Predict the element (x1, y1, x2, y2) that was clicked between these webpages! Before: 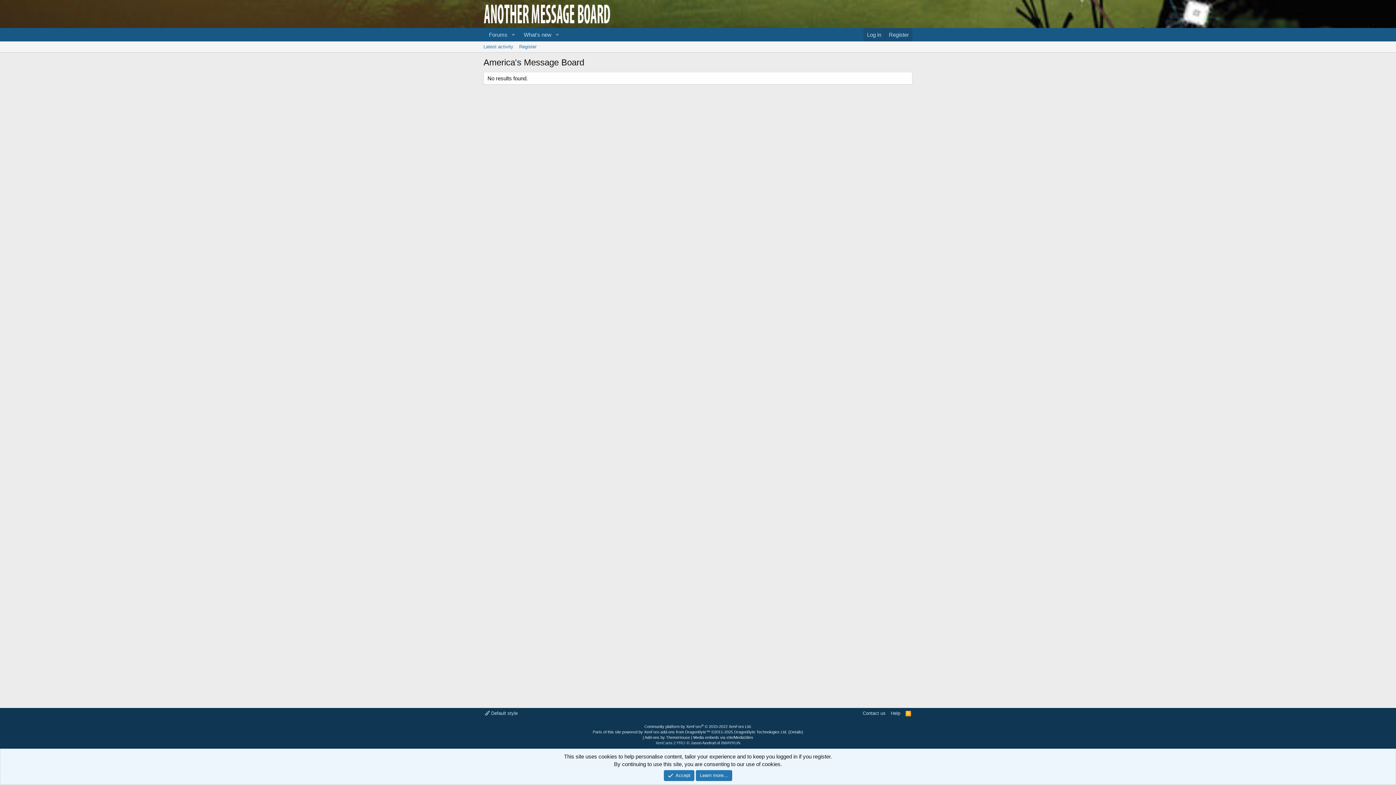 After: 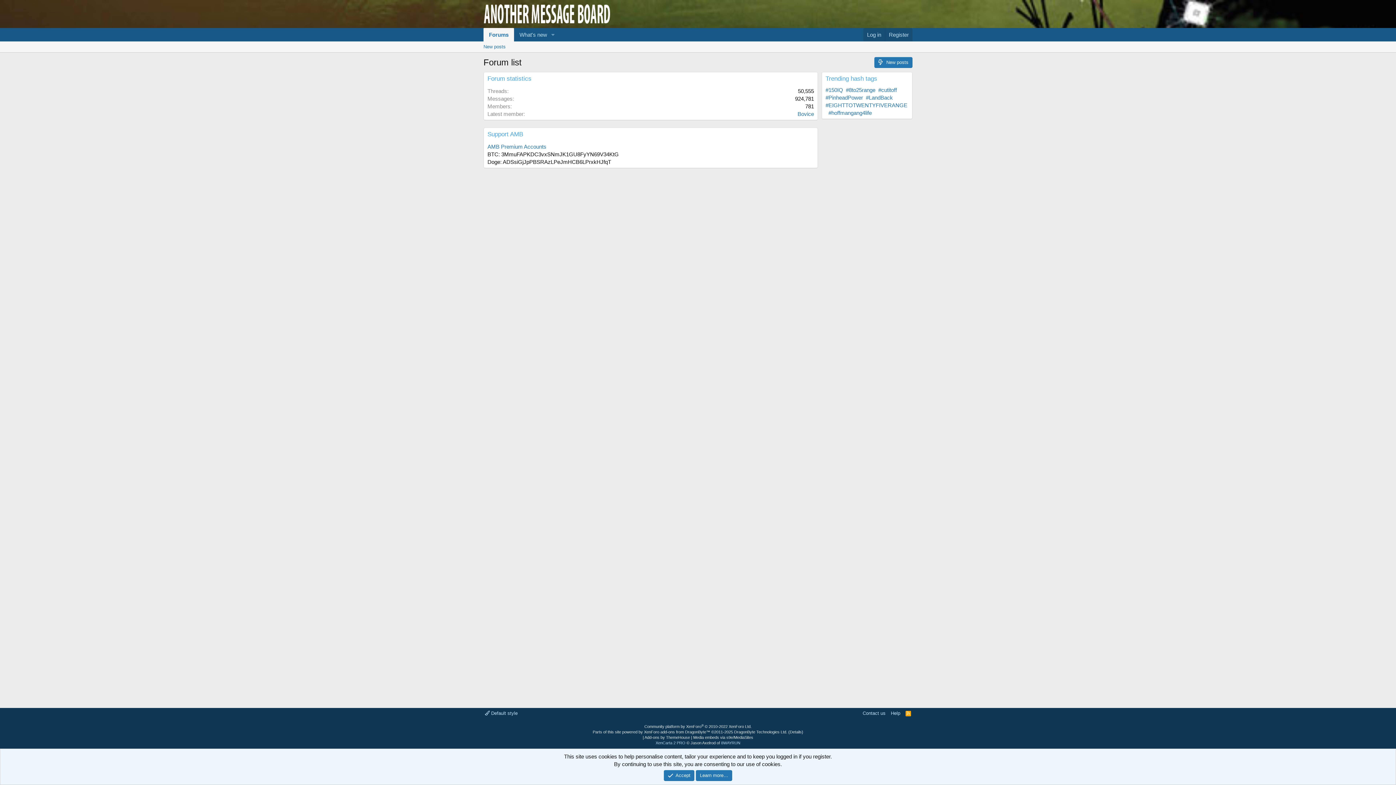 Action: label: Forums bbox: (483, 28, 508, 41)